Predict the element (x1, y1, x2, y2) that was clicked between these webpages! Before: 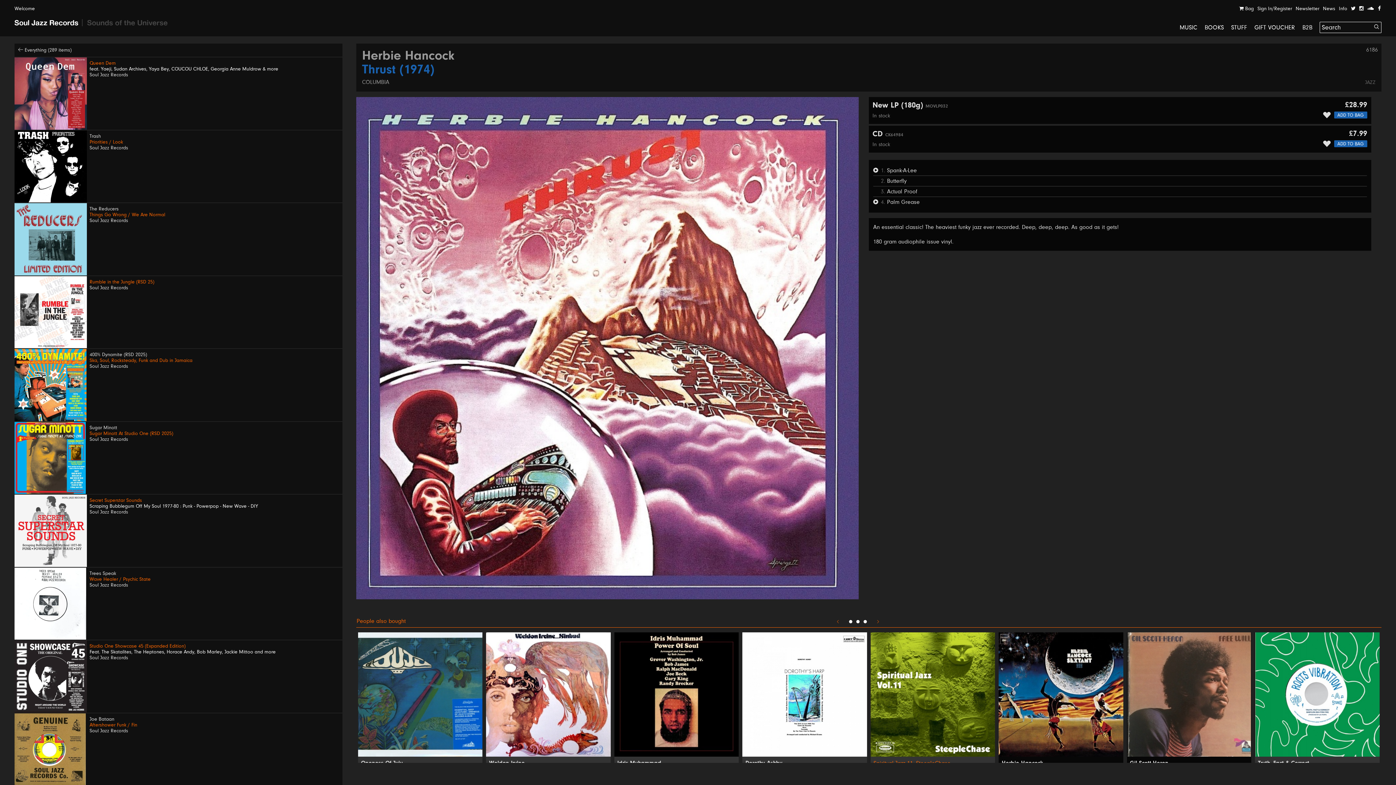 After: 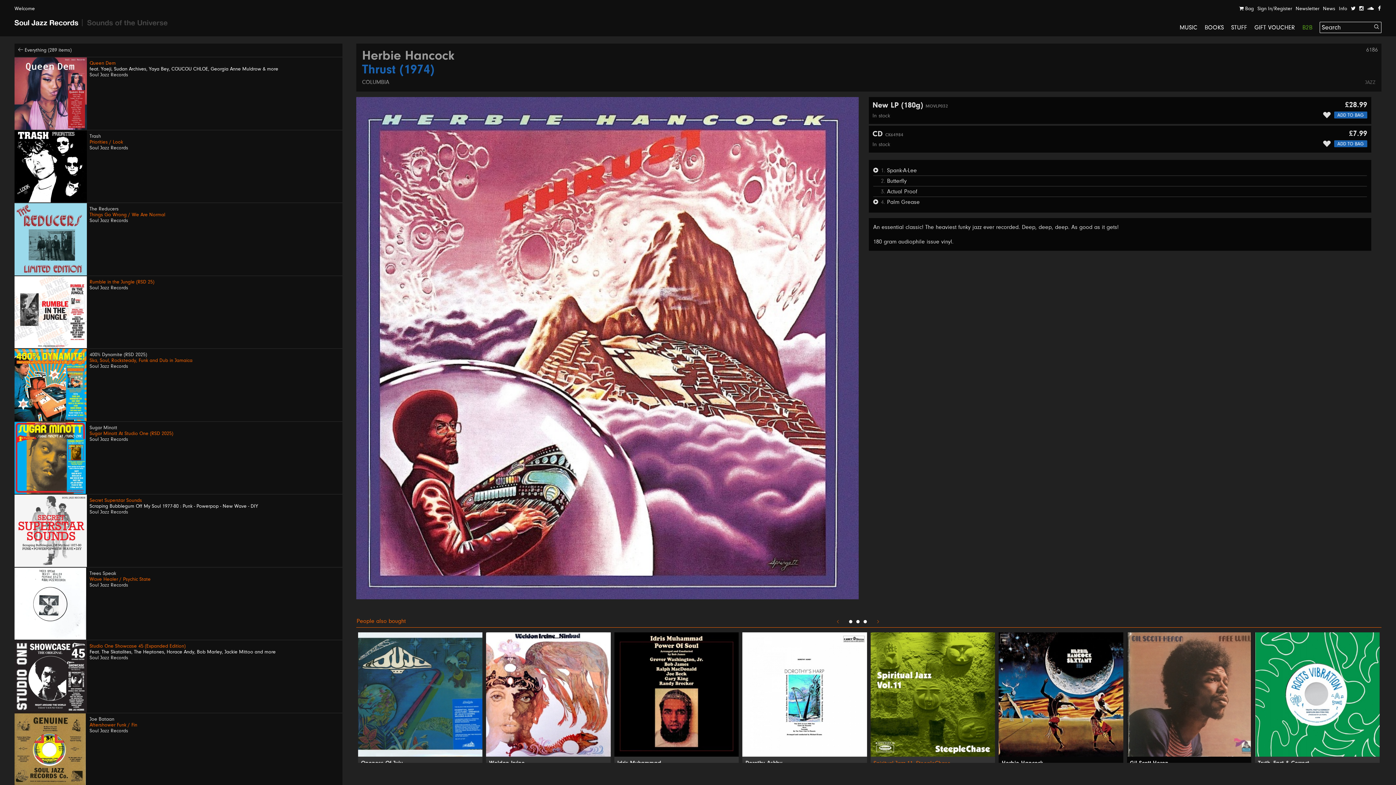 Action: bbox: (1302, 24, 1312, 30) label: B2B